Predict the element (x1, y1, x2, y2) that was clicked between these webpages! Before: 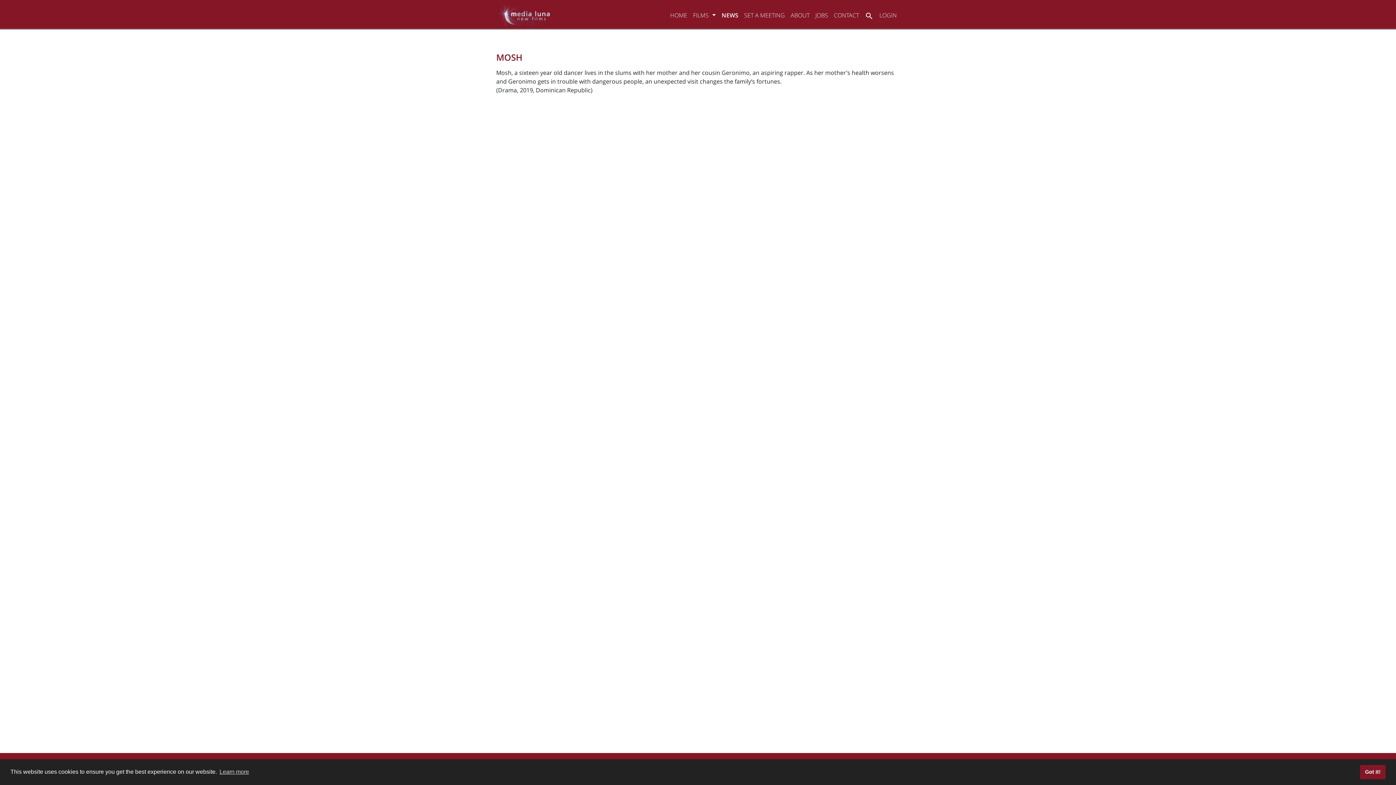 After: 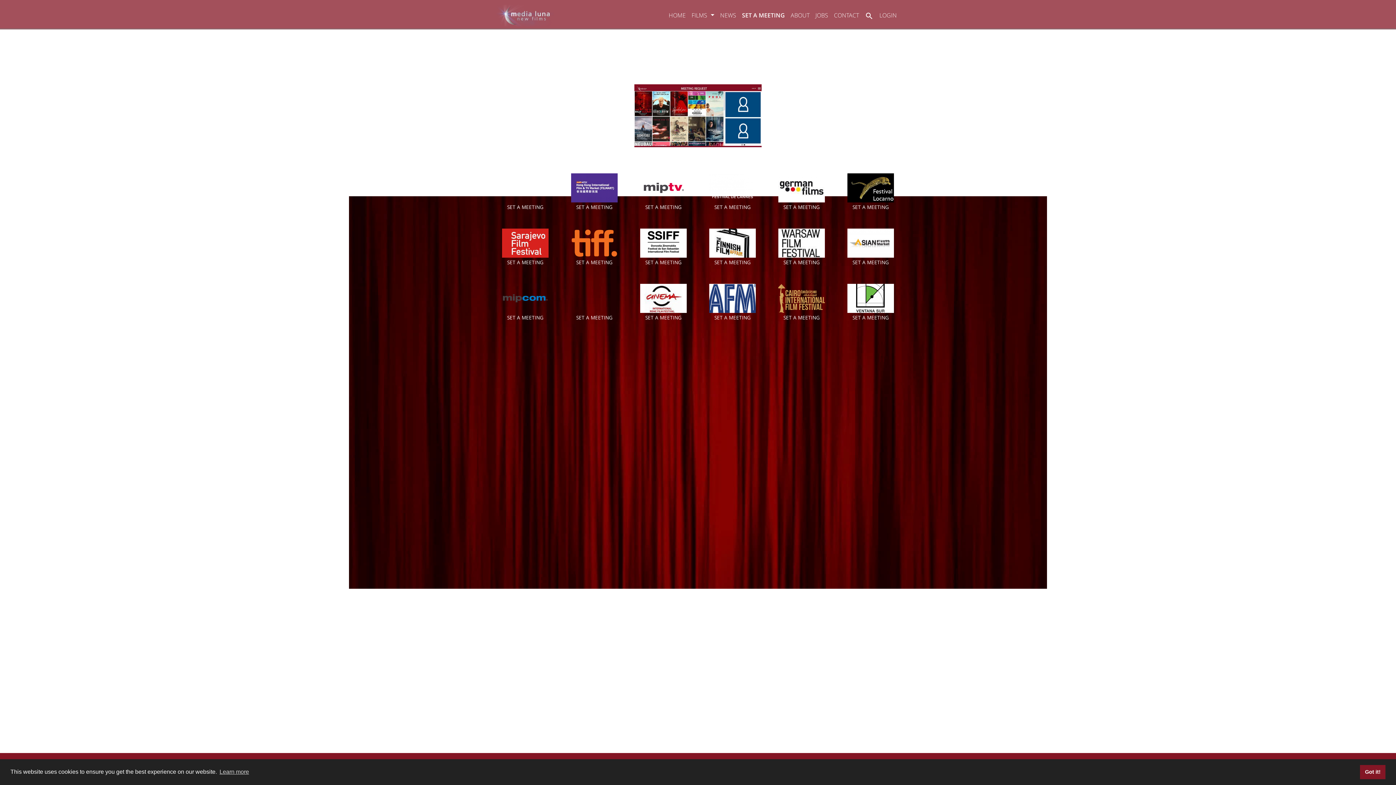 Action: label: SET A MEETING bbox: (744, 11, 785, 19)